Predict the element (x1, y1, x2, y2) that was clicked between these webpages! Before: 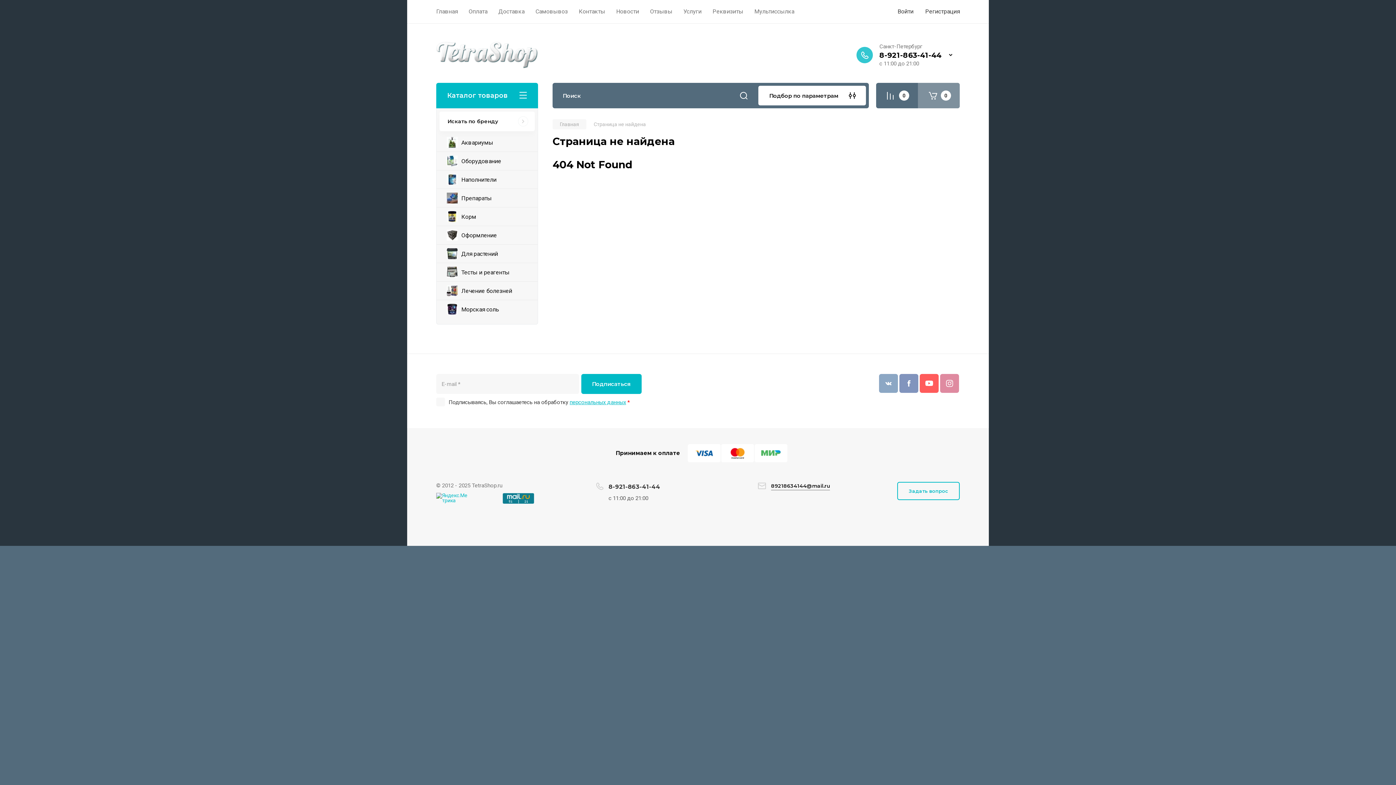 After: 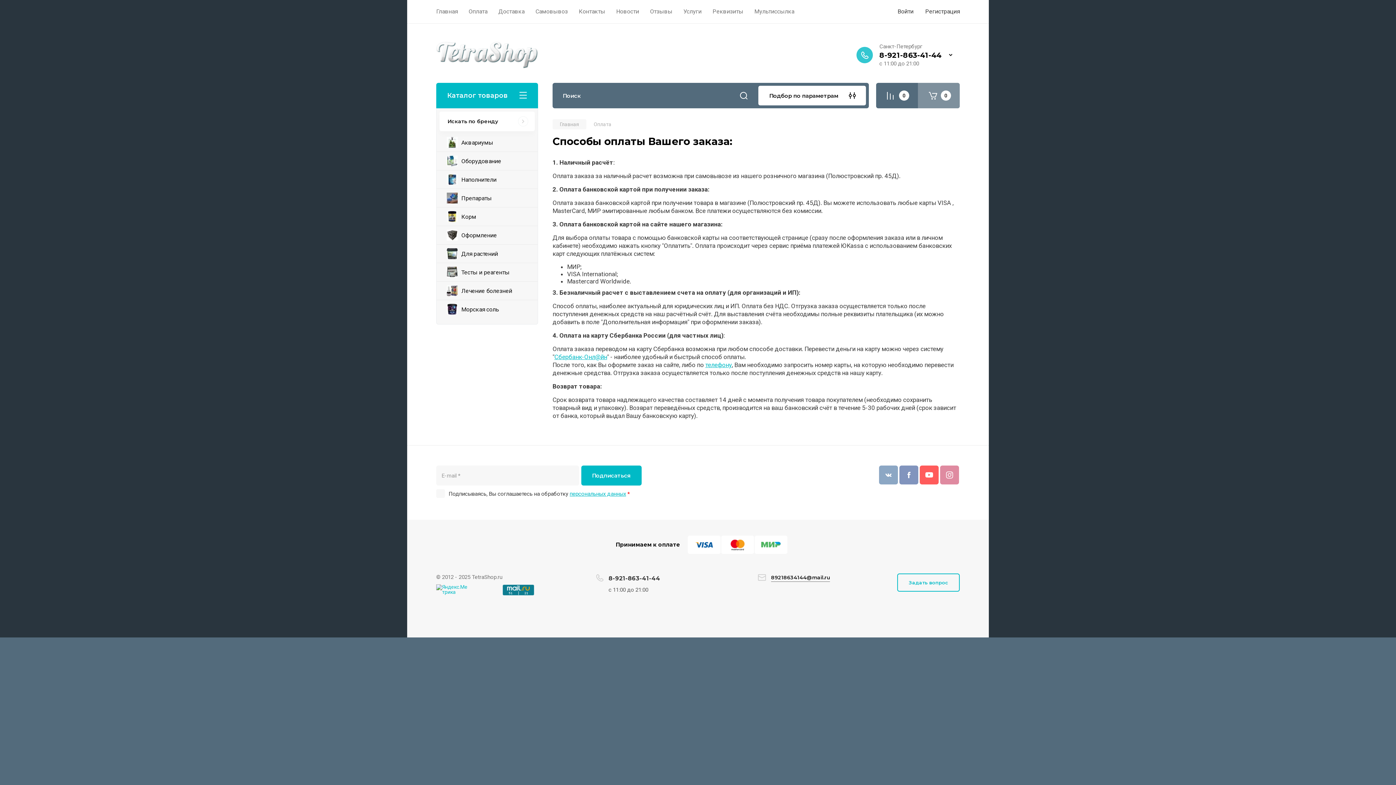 Action: bbox: (687, 444, 720, 462)